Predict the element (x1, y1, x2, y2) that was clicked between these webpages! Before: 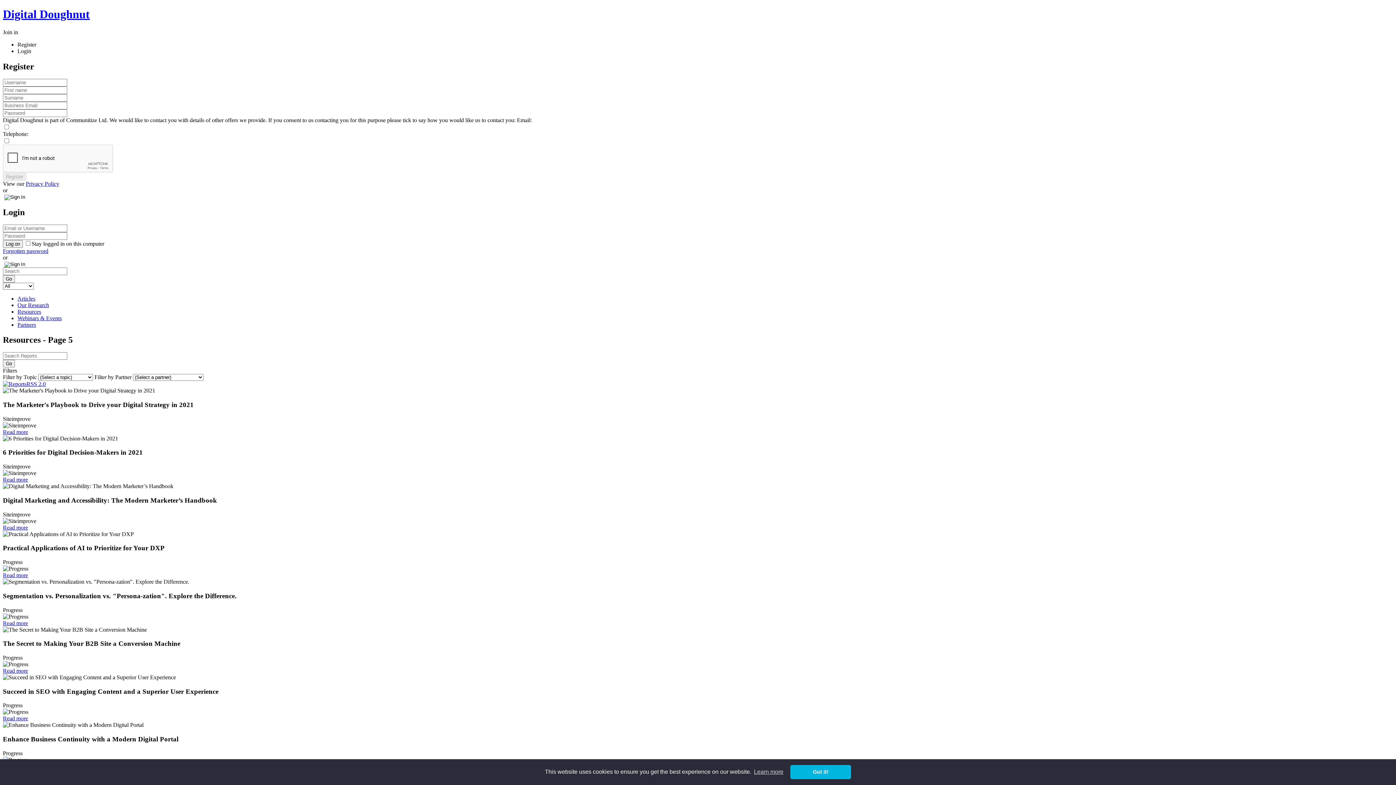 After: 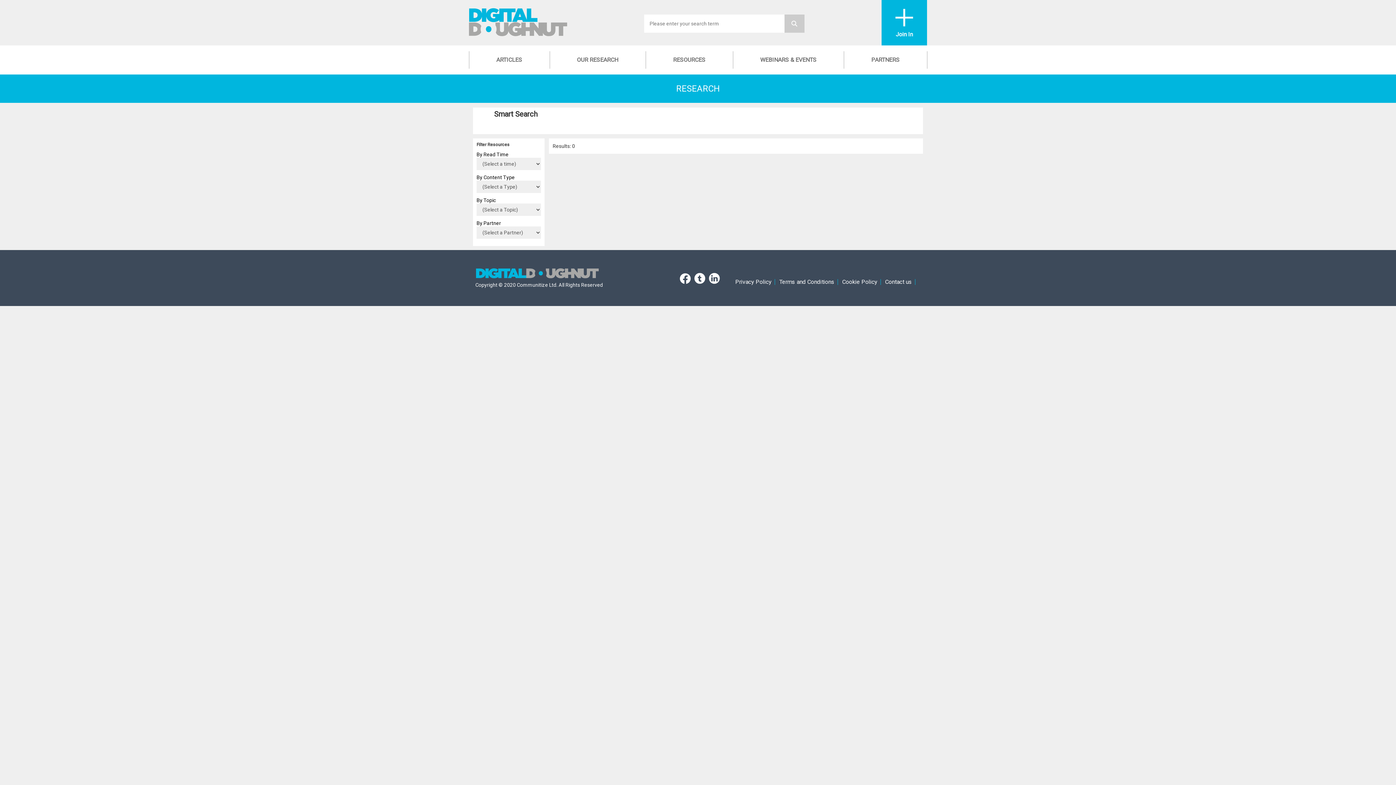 Action: label: Our Research bbox: (17, 302, 49, 308)